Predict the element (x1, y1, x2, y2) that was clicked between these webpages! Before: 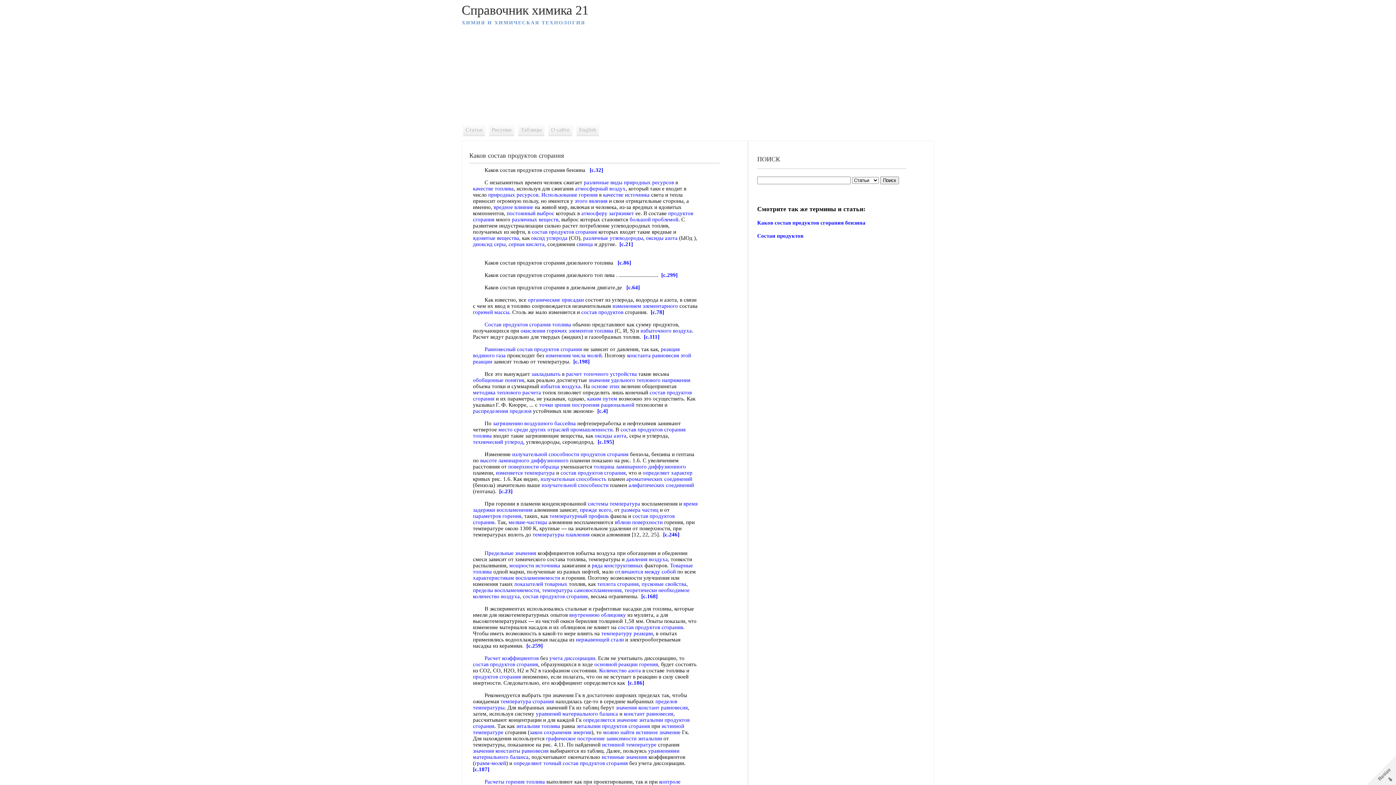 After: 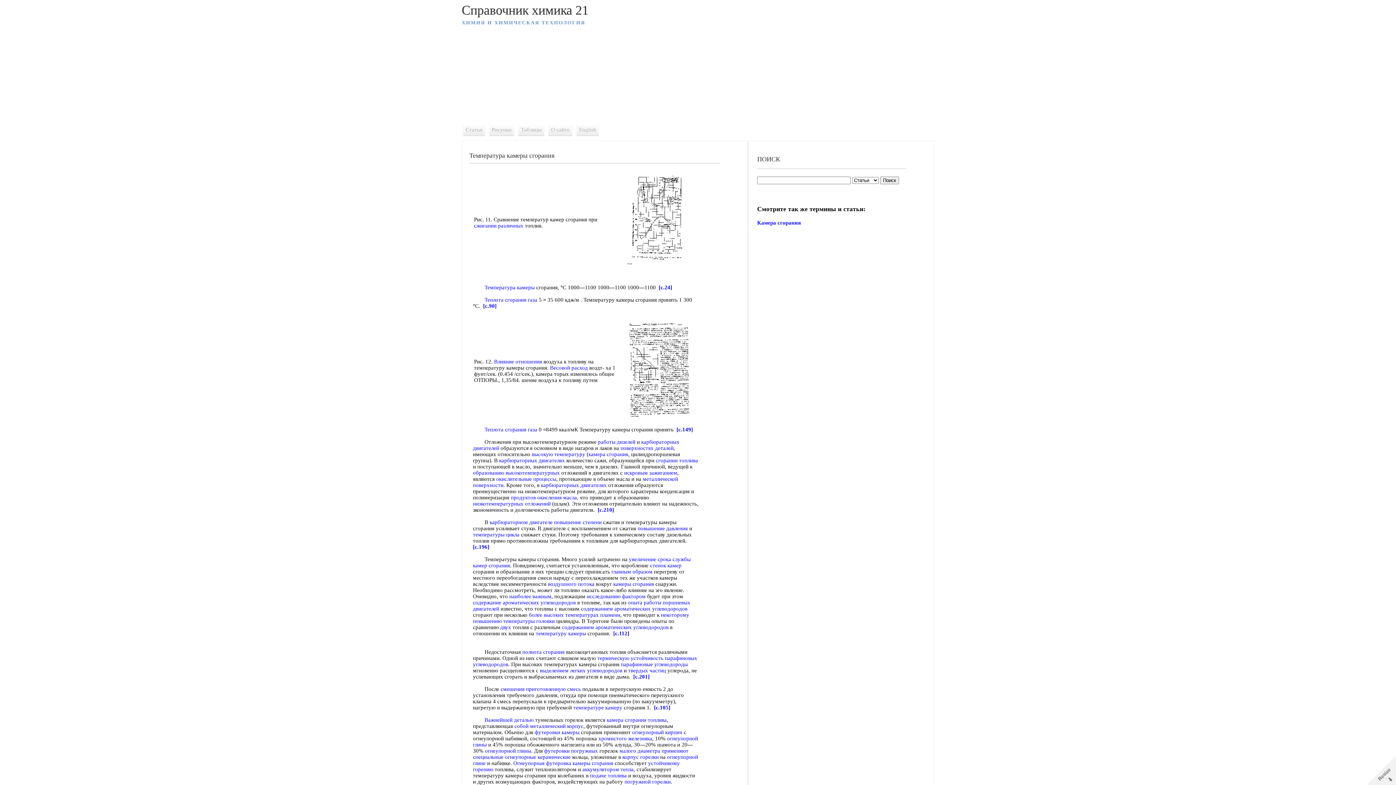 Action: bbox: (500, 698, 554, 704) label: температура сгорания